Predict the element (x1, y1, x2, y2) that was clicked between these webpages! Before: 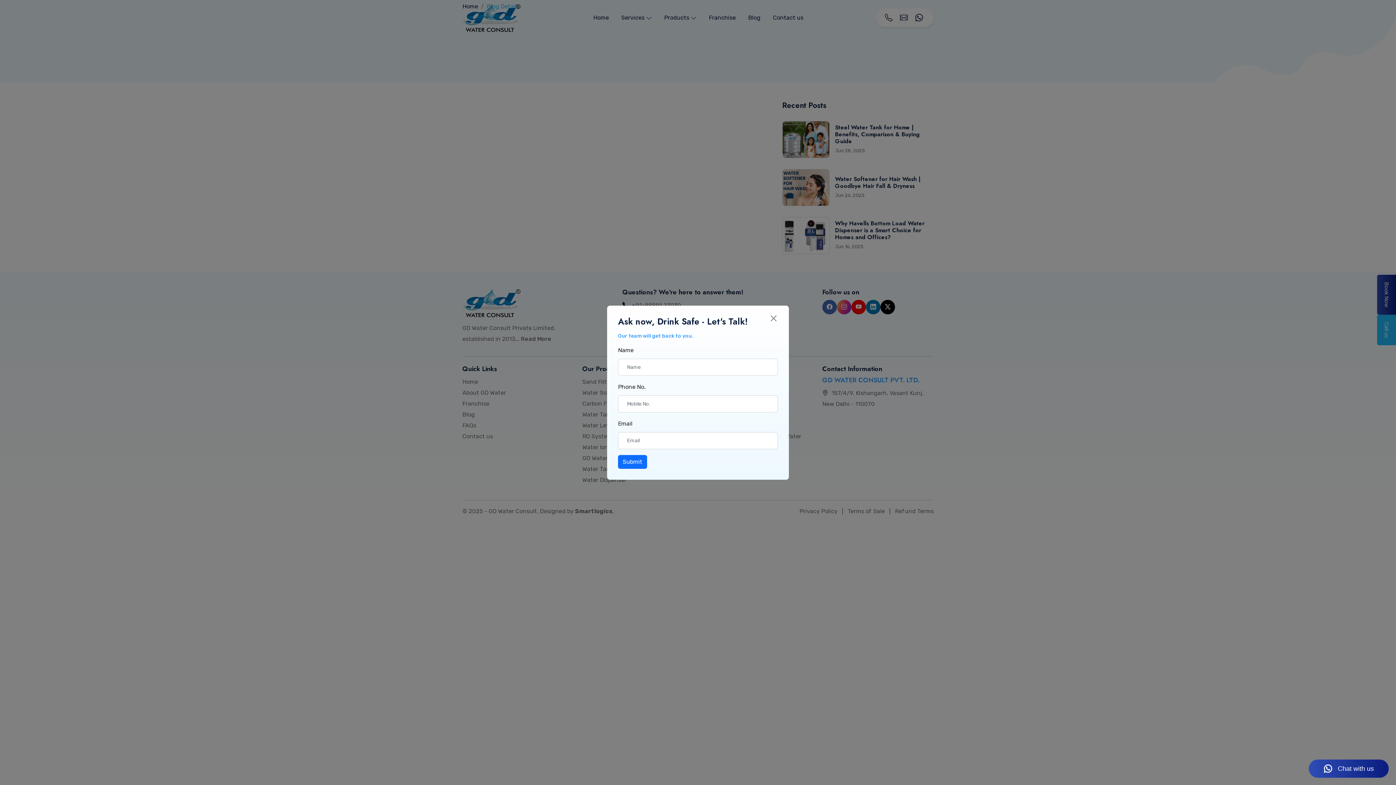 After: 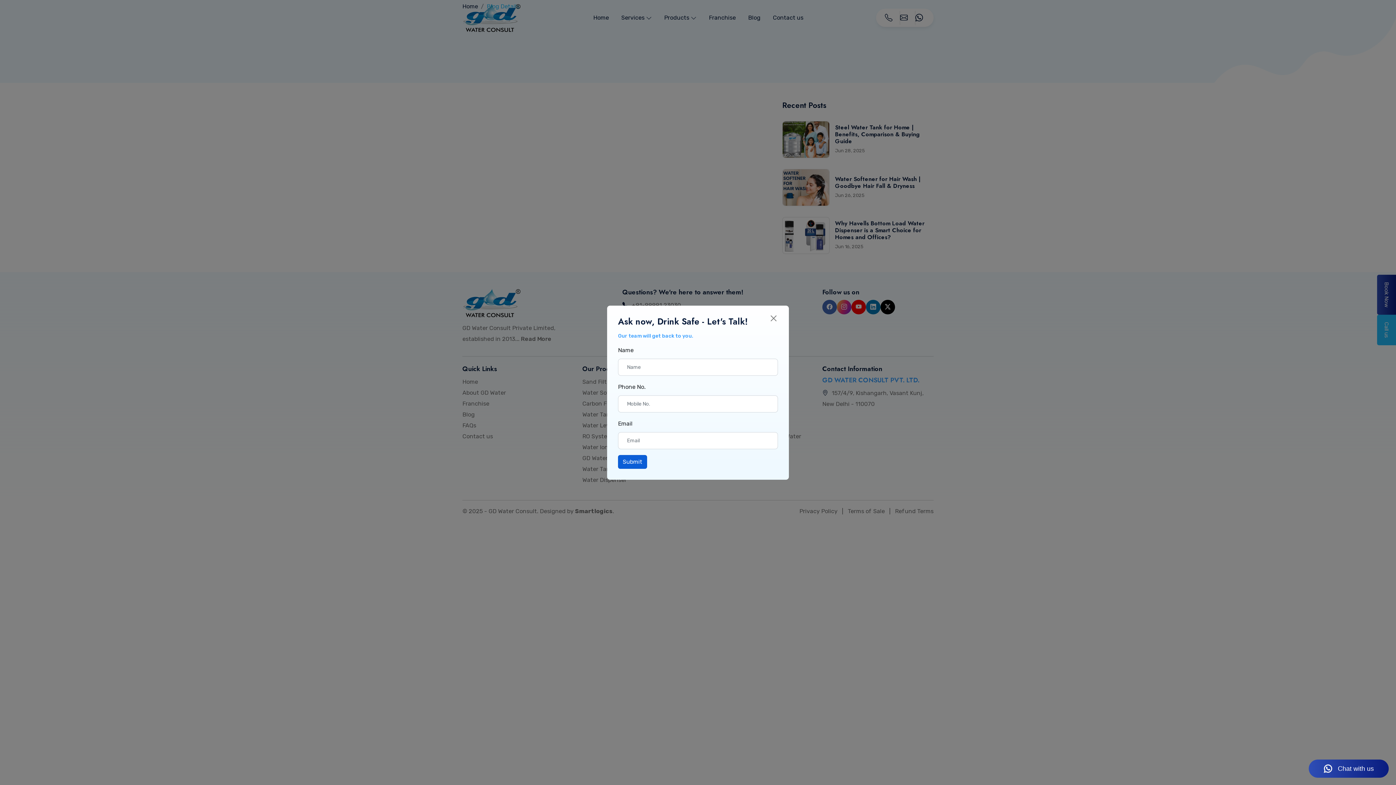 Action: bbox: (618, 455, 647, 468) label: Submit